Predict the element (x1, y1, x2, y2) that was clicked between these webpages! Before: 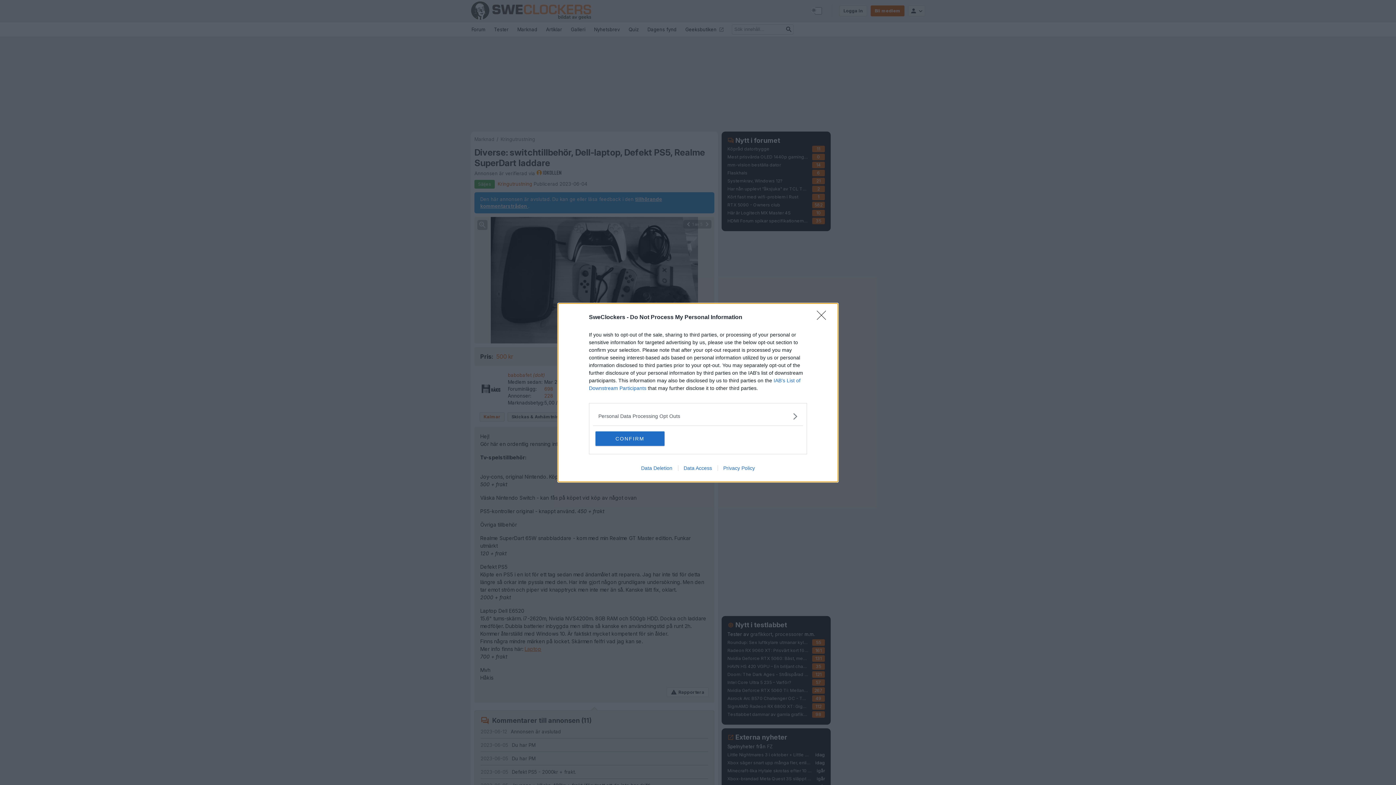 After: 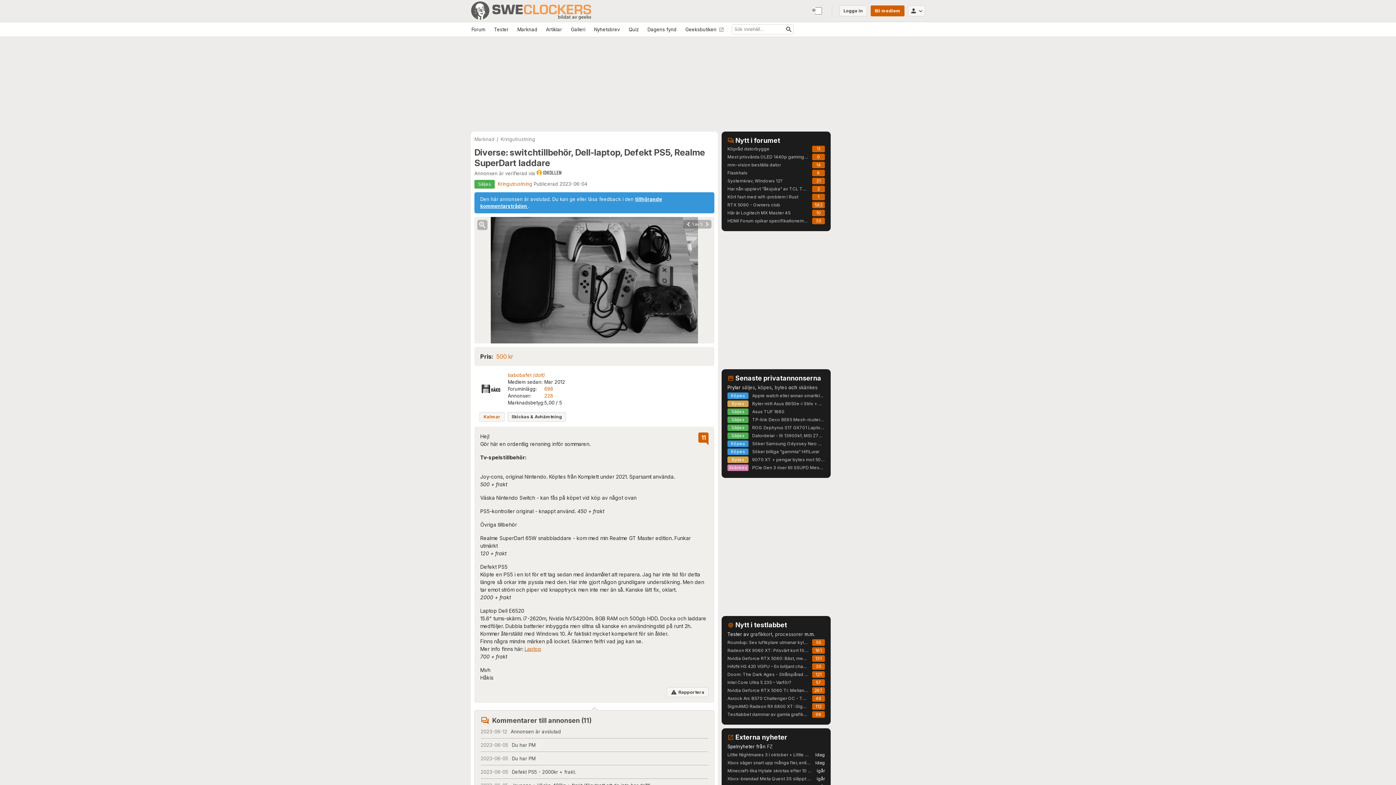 Action: label: CONFIRM bbox: (595, 431, 664, 446)